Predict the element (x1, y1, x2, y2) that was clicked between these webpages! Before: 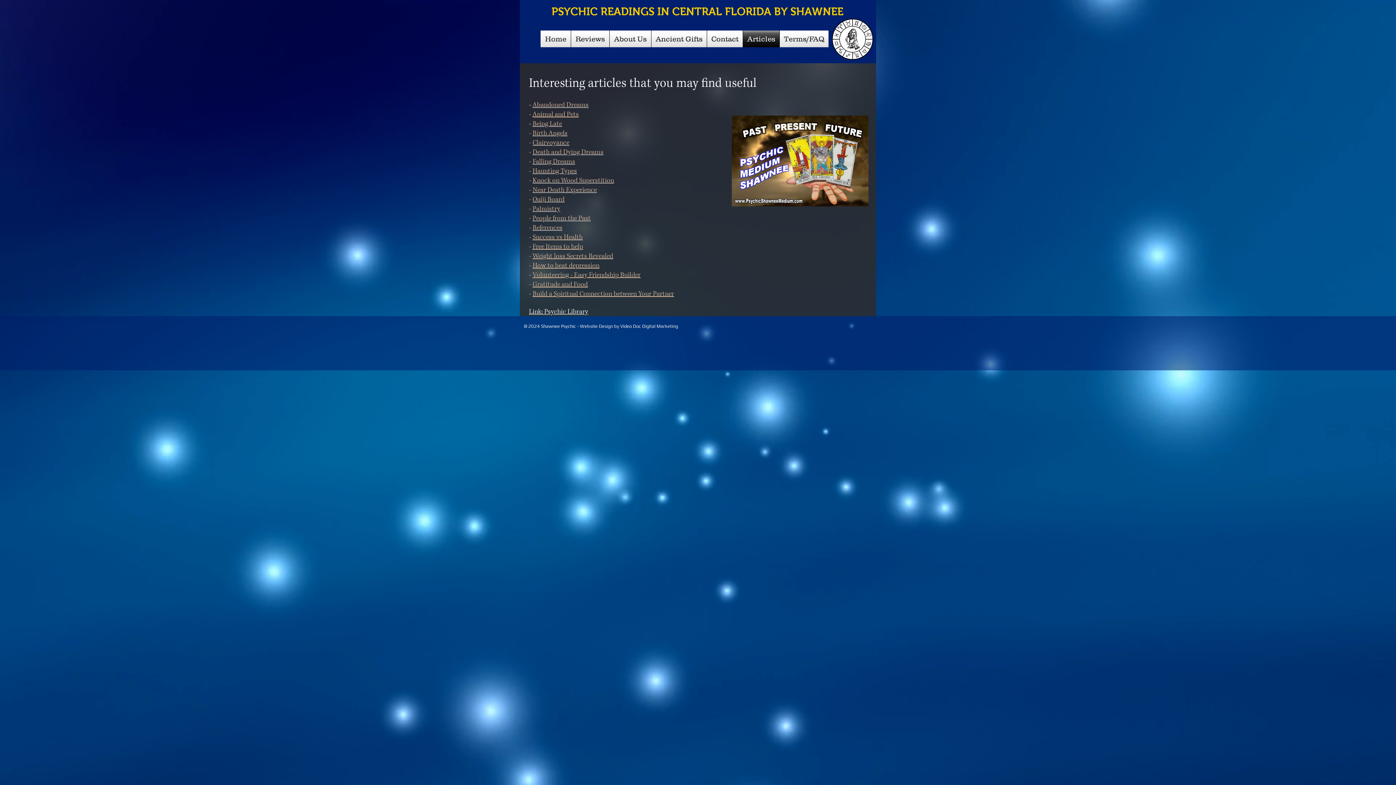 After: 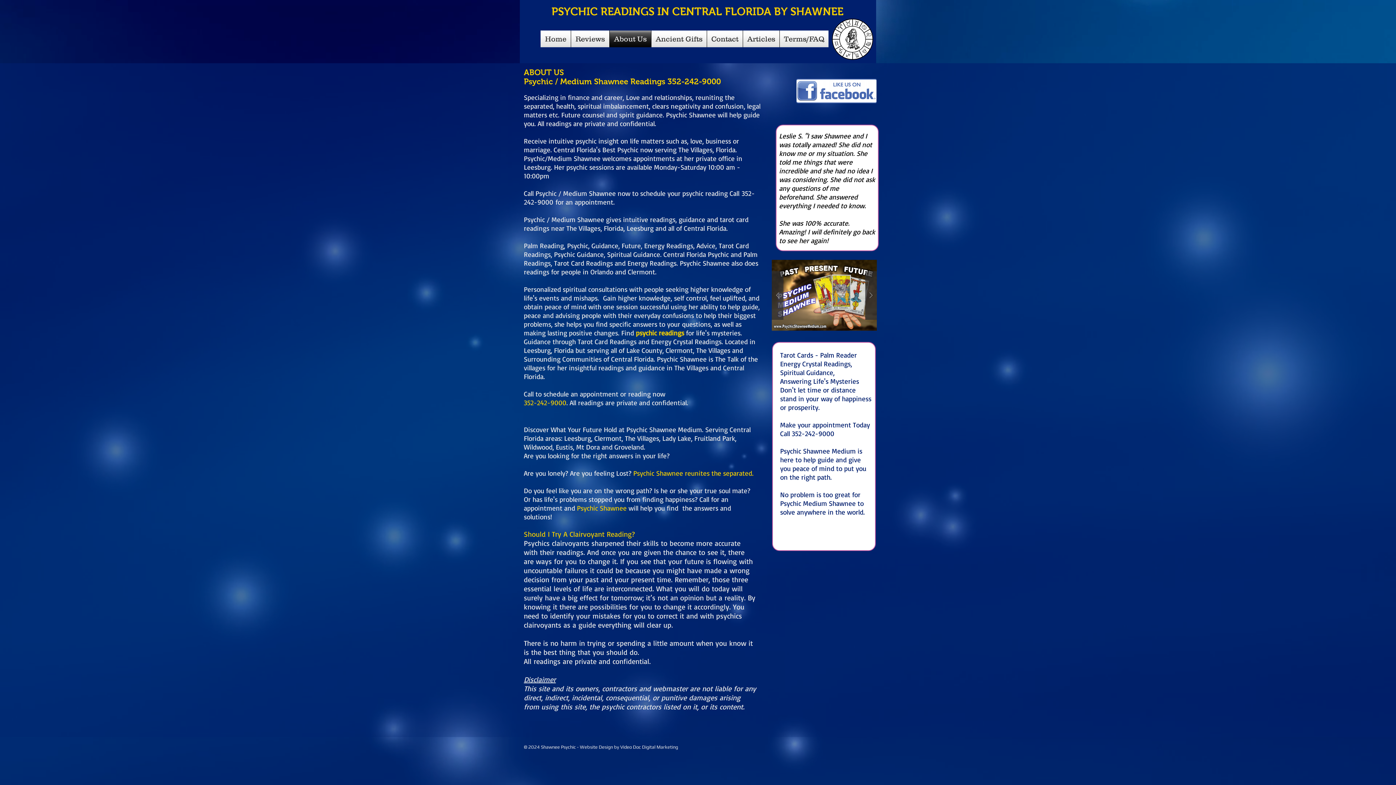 Action: label: About Us bbox: (609, 30, 651, 47)